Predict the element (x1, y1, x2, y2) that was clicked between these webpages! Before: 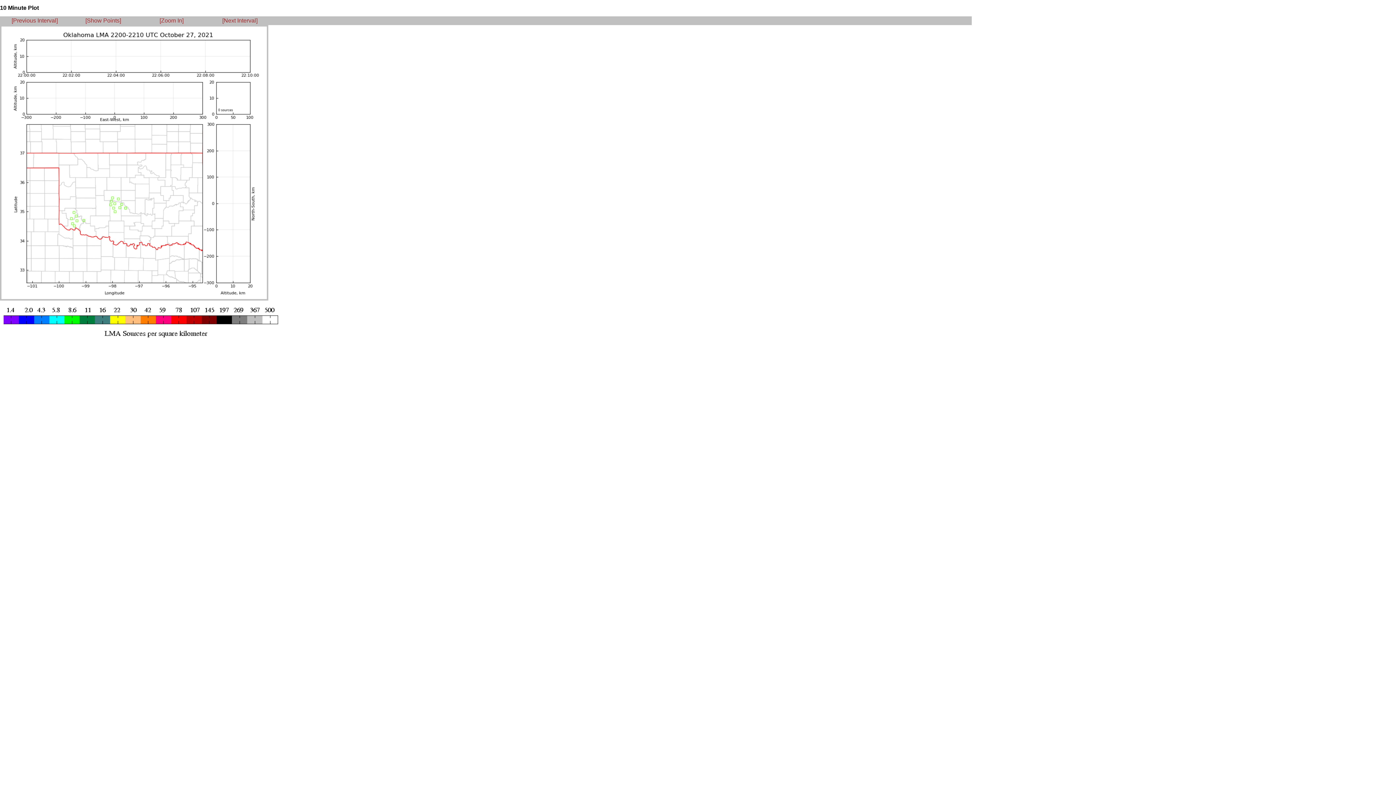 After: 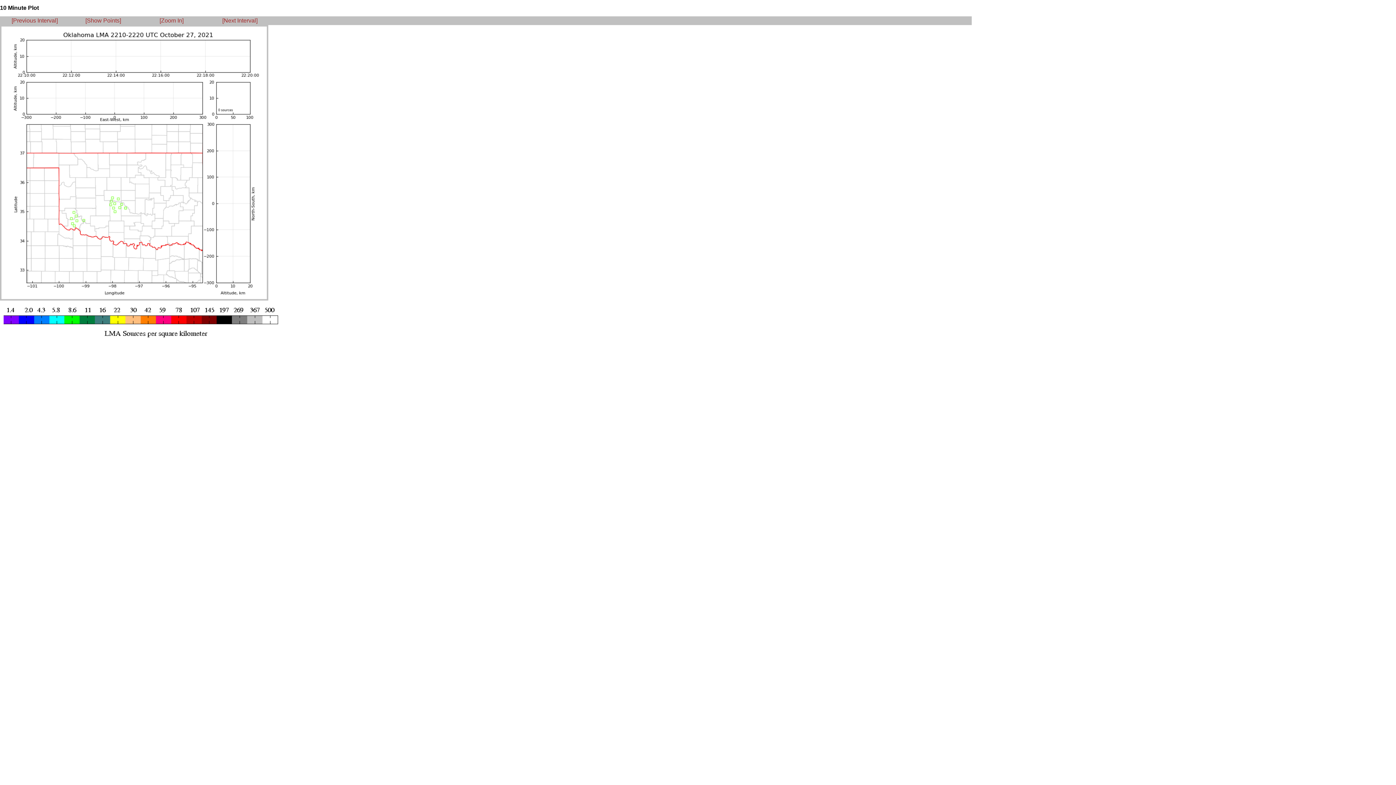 Action: bbox: (222, 17, 257, 23) label: [Next Interval]